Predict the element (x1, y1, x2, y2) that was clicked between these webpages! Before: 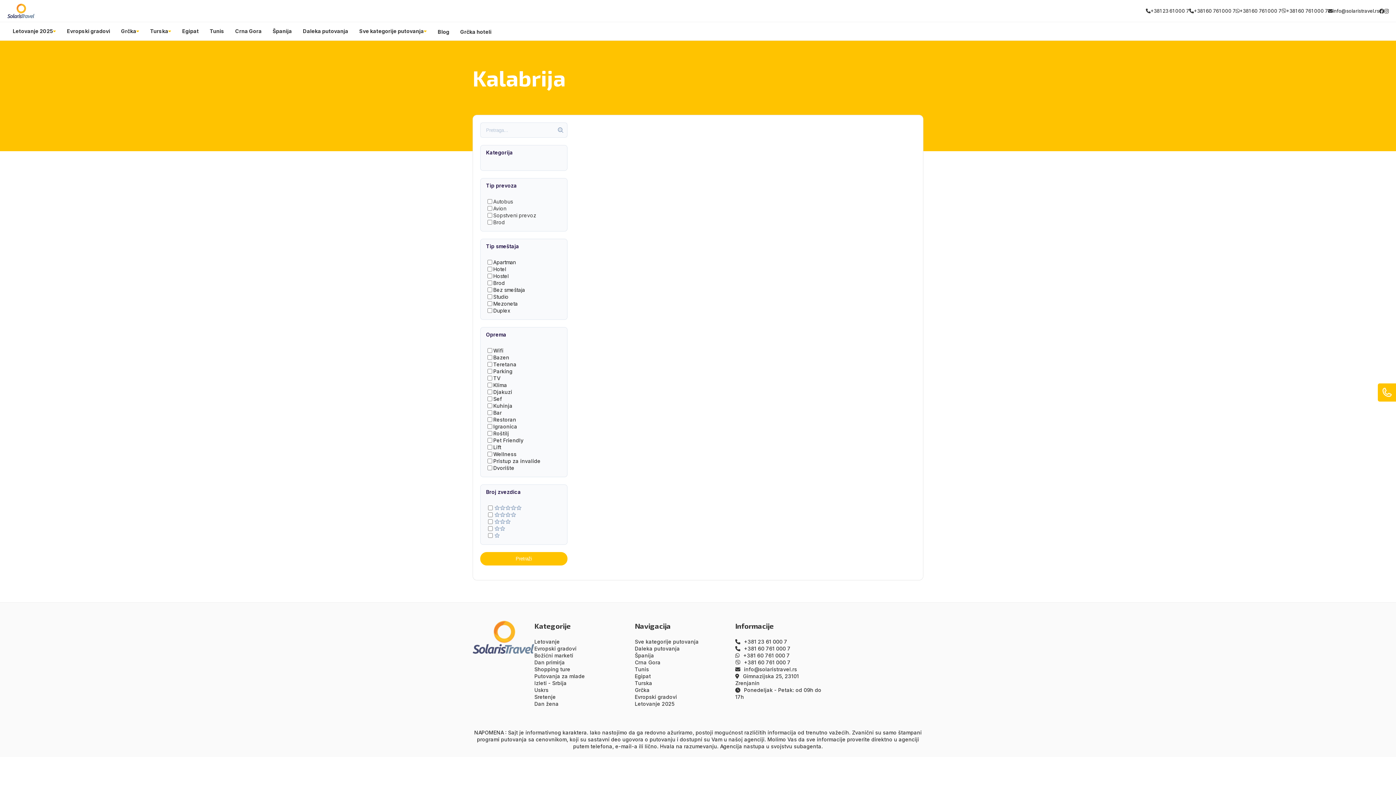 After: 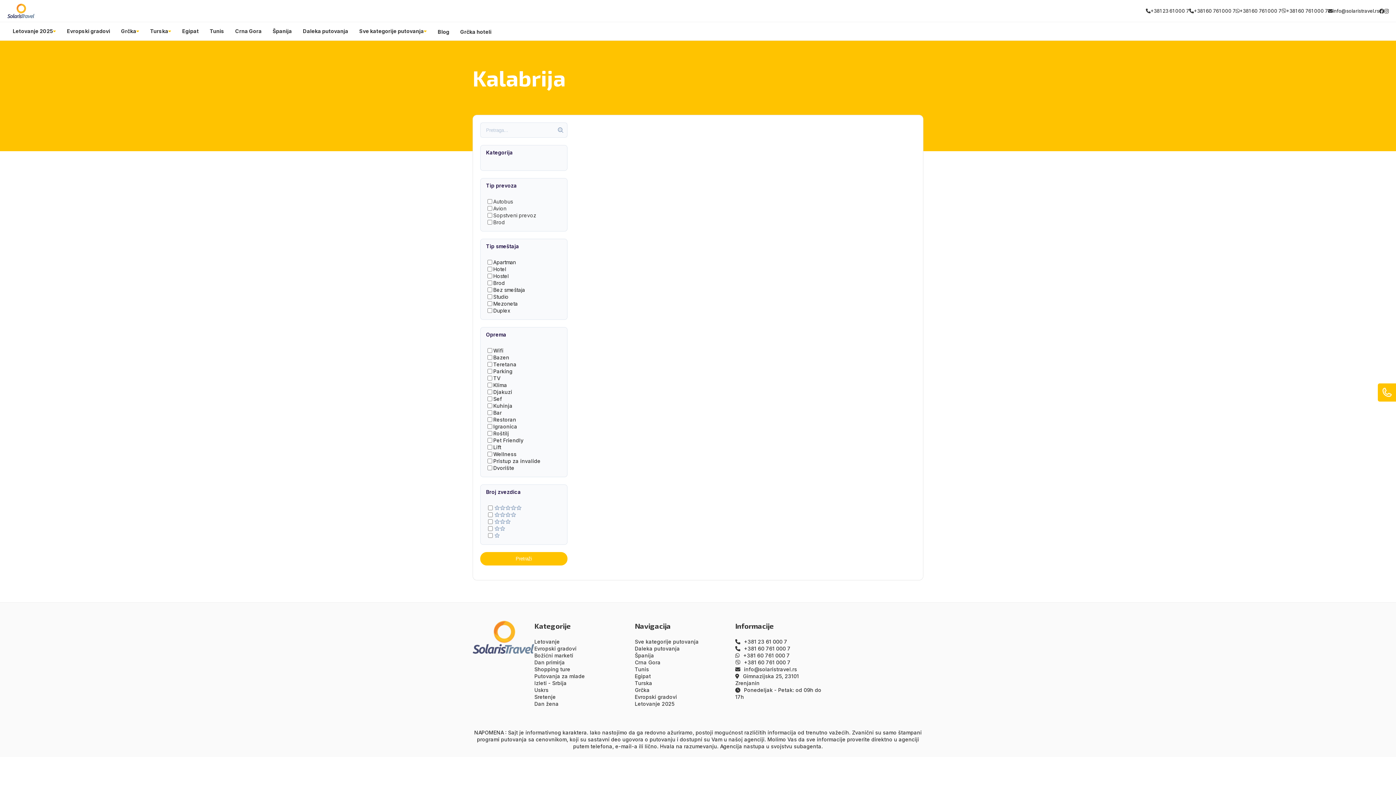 Action: bbox: (1384, 7, 1389, 14)